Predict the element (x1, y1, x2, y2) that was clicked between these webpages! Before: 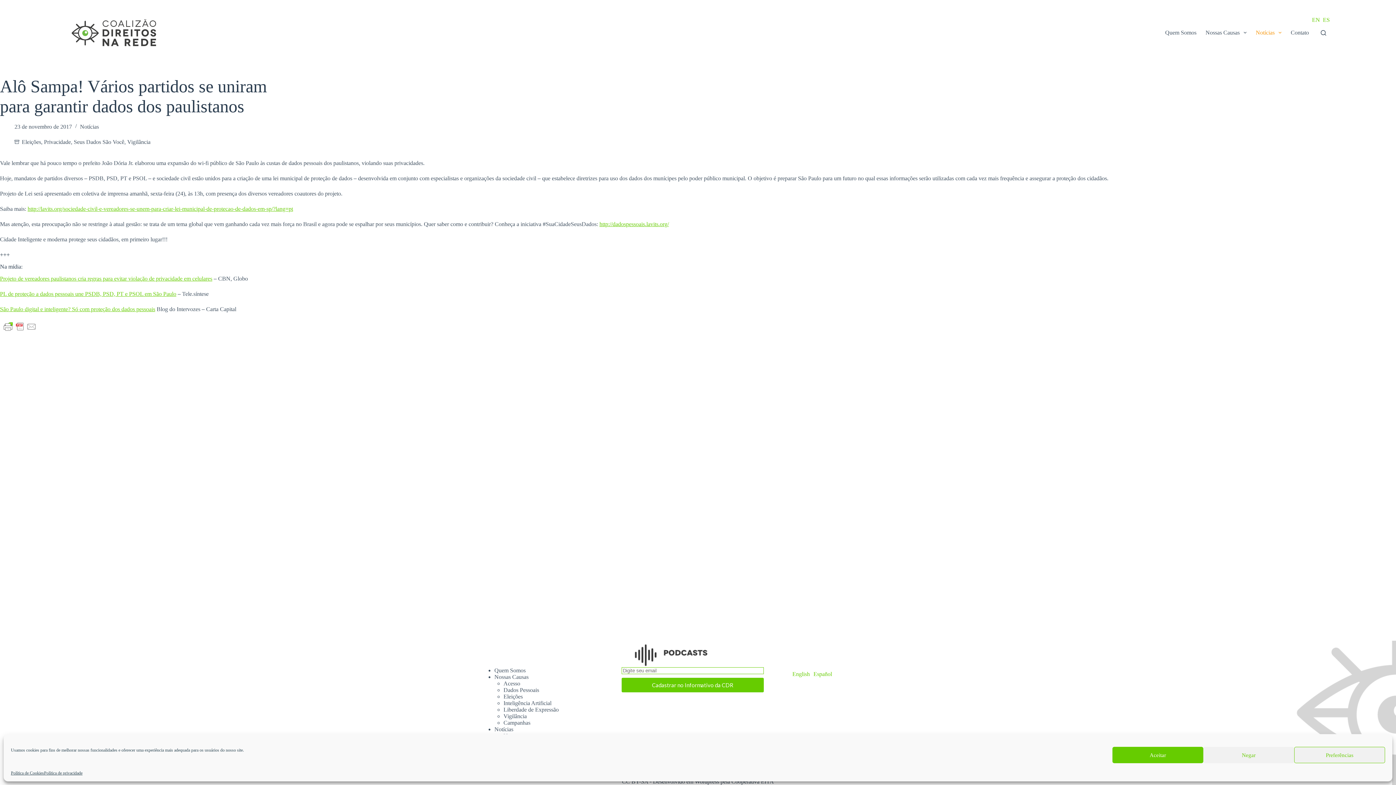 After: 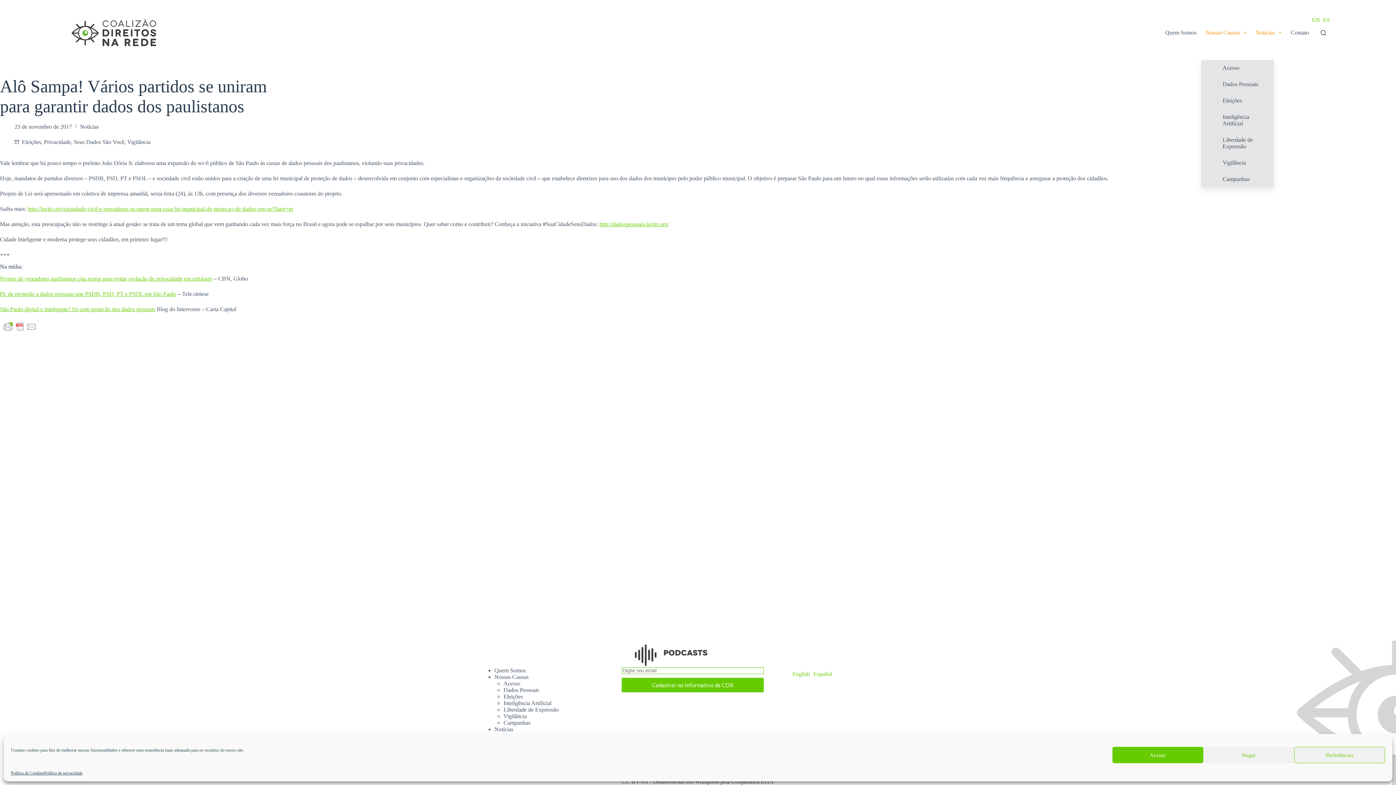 Action: bbox: (1201, 10, 1251, 54) label: Nossas Causas